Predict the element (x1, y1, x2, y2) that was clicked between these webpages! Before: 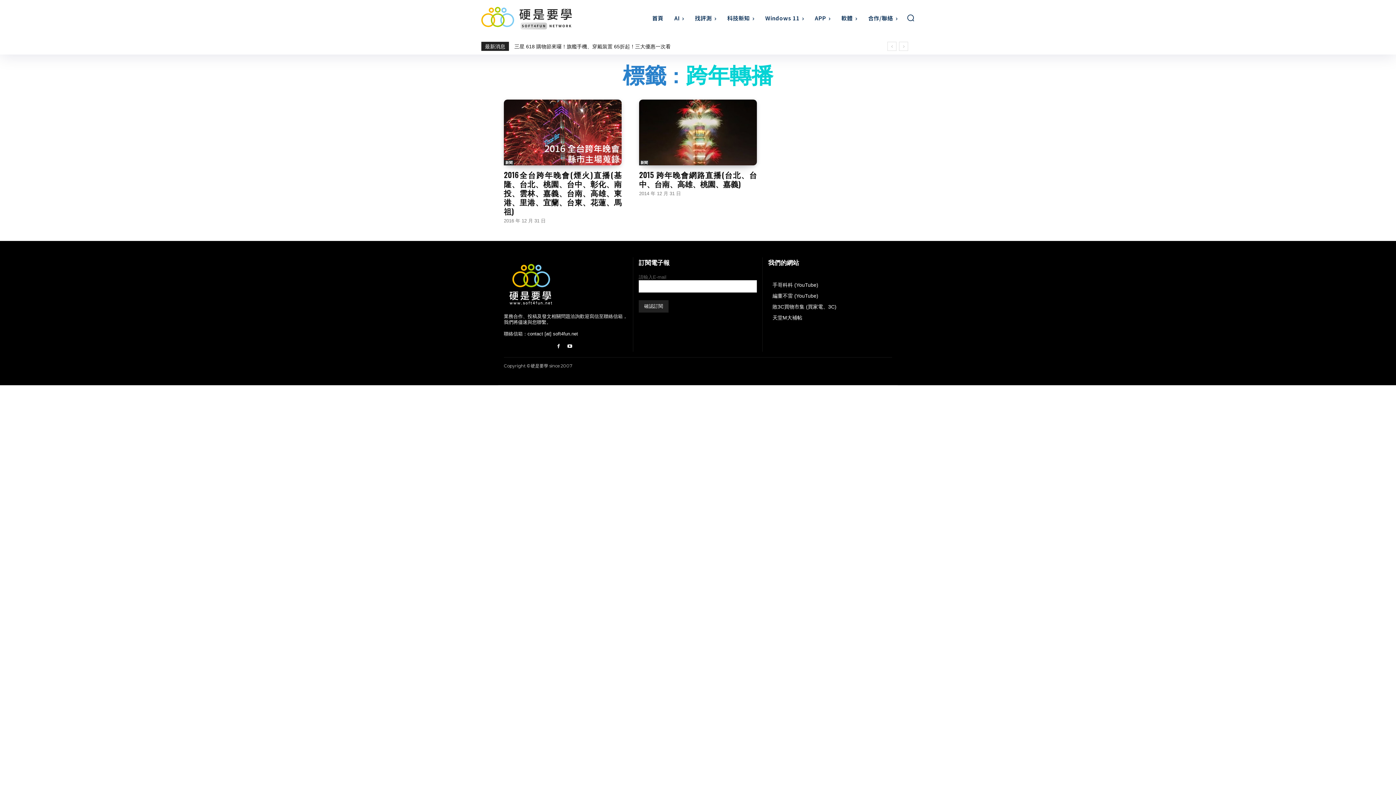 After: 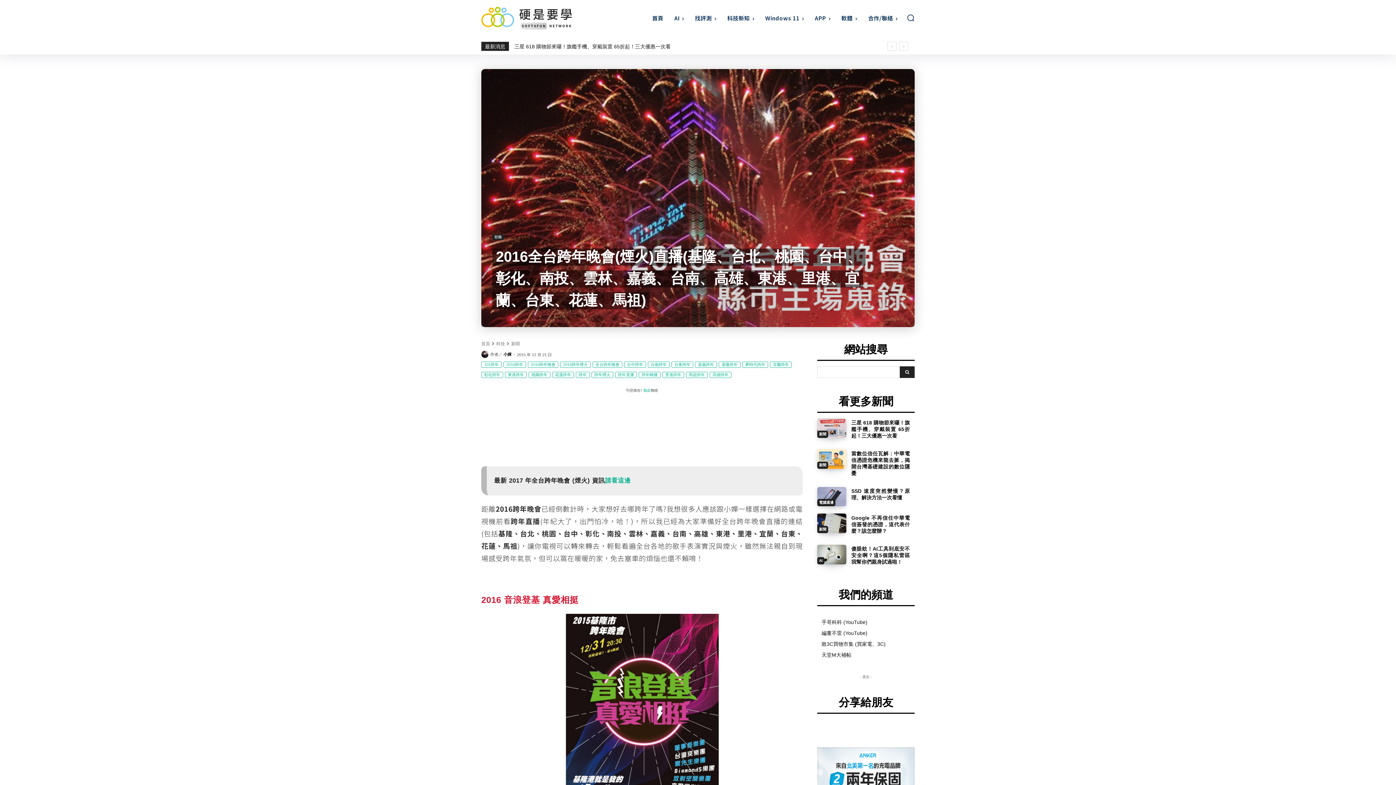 Action: label: 2016全台跨年晚會(煙火)直播(基隆、台北、桃園、台中、彰化、南投、雲林、嘉義、台南、高雄、東港、里港、宜蘭、台東、花蓮、馬祖) bbox: (504, 169, 621, 216)